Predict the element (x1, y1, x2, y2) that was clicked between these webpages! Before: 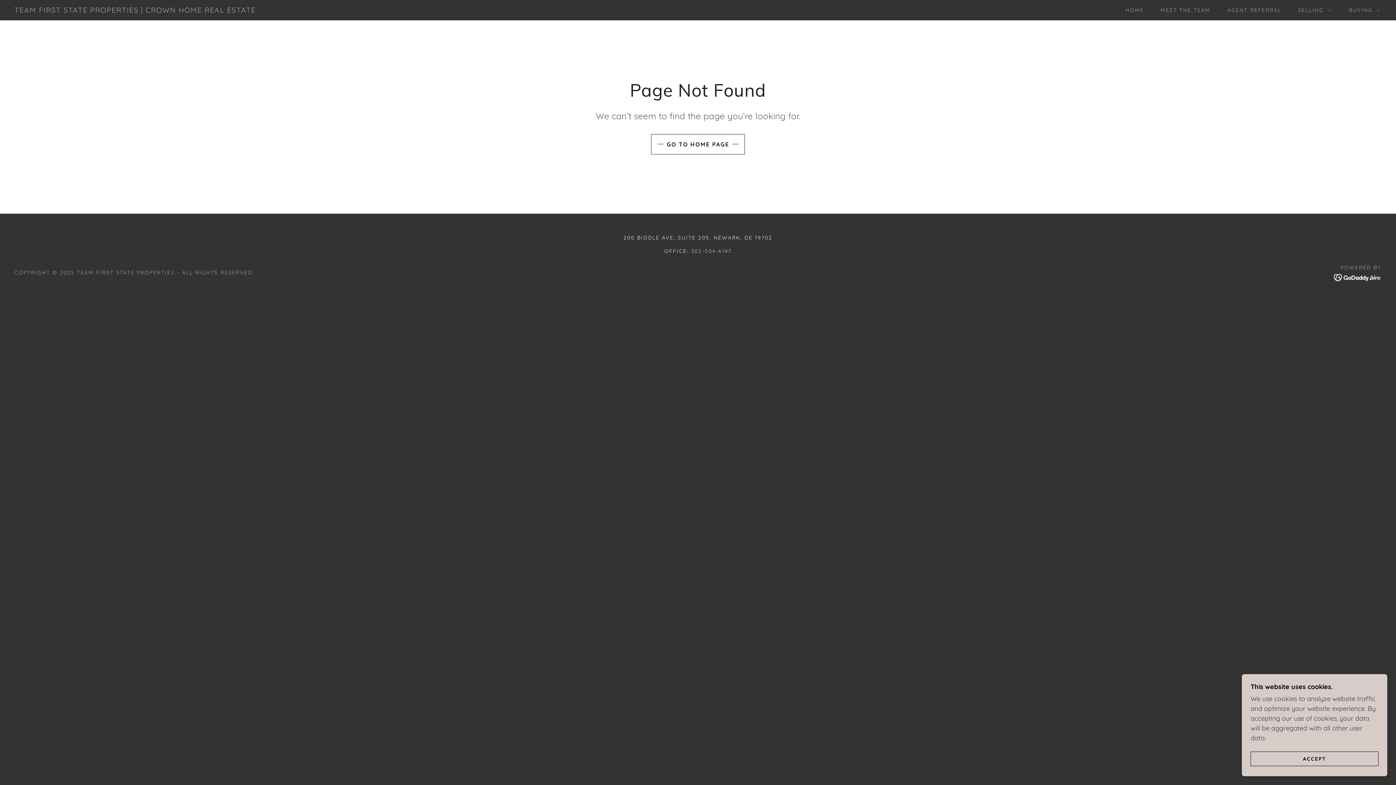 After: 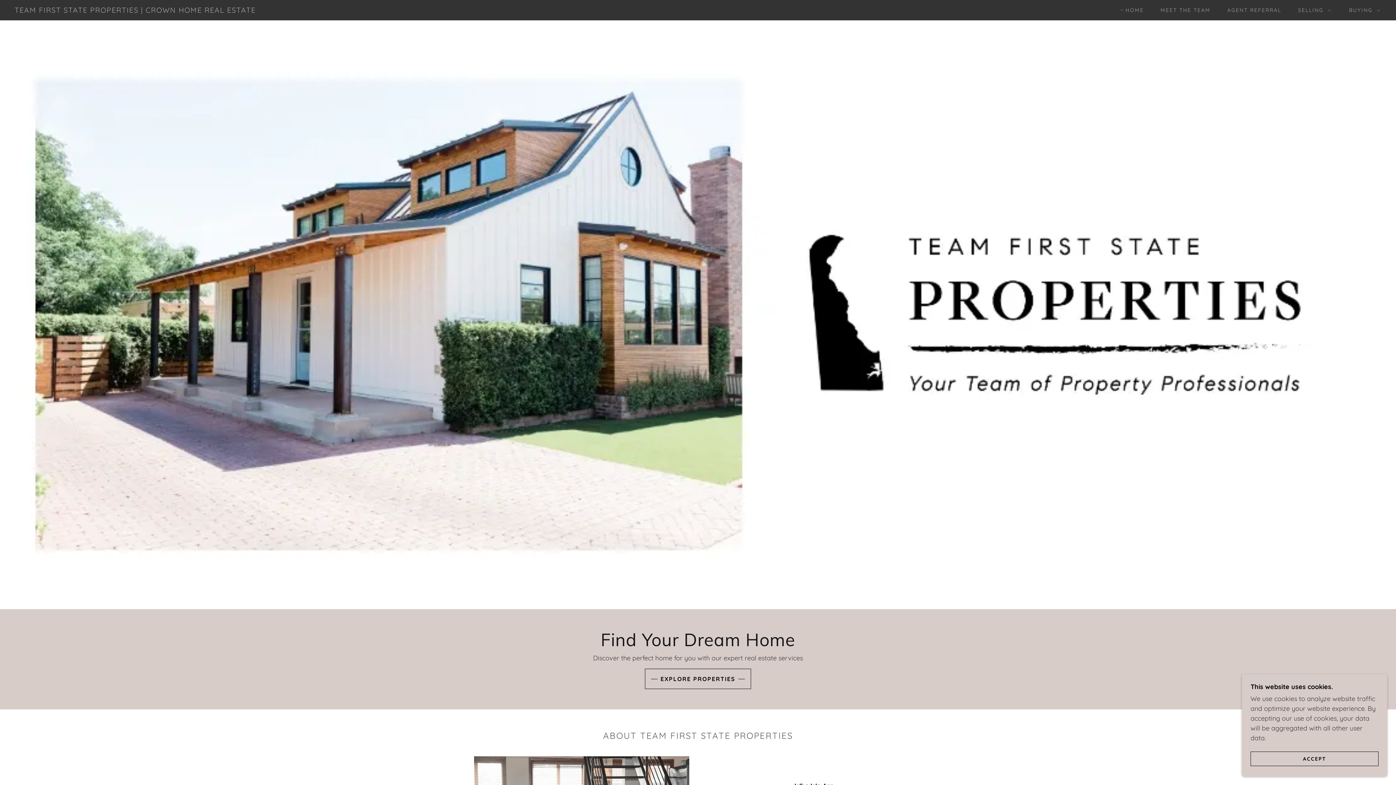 Action: bbox: (651, 134, 745, 154) label: GO TO HOME PAGE